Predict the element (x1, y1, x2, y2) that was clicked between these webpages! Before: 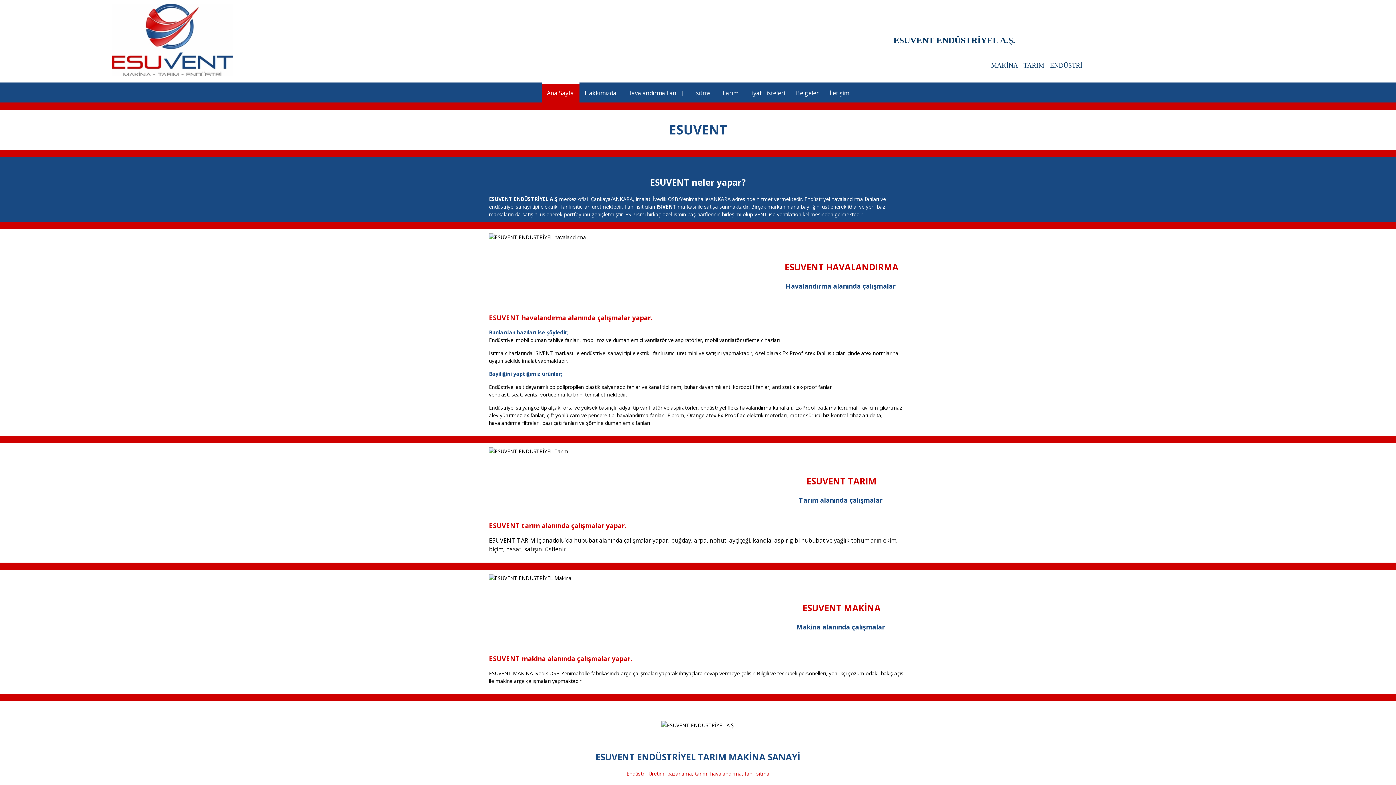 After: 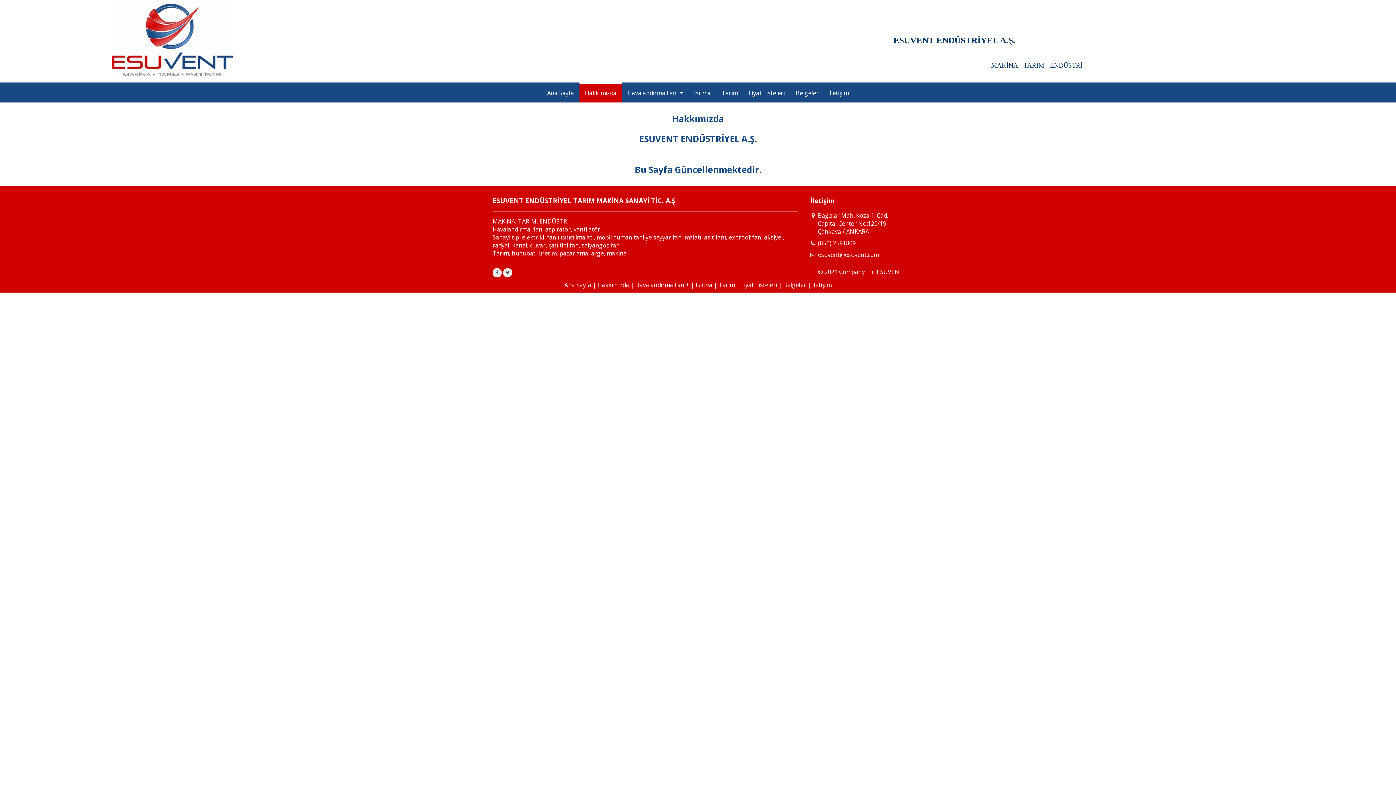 Action: label: Hakkımızda bbox: (579, 82, 622, 102)